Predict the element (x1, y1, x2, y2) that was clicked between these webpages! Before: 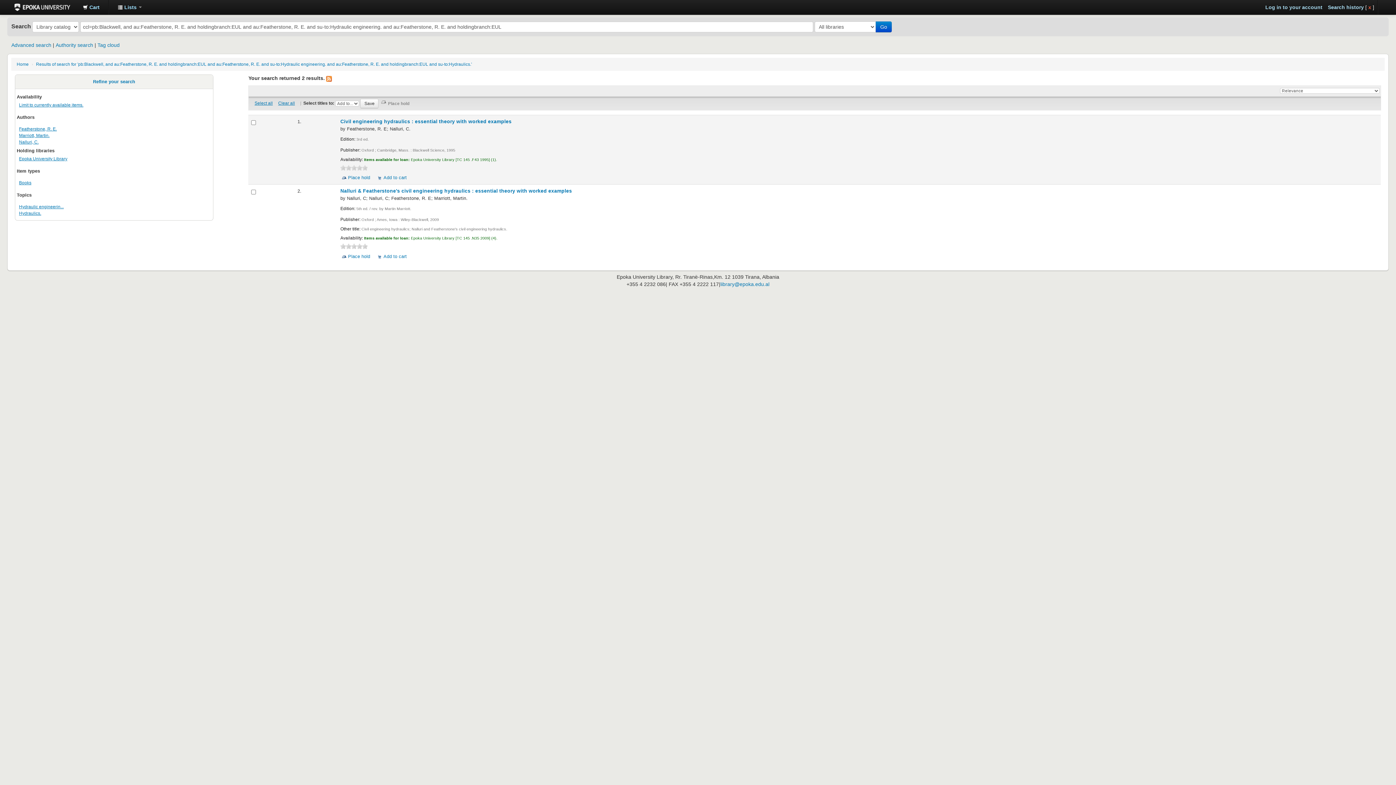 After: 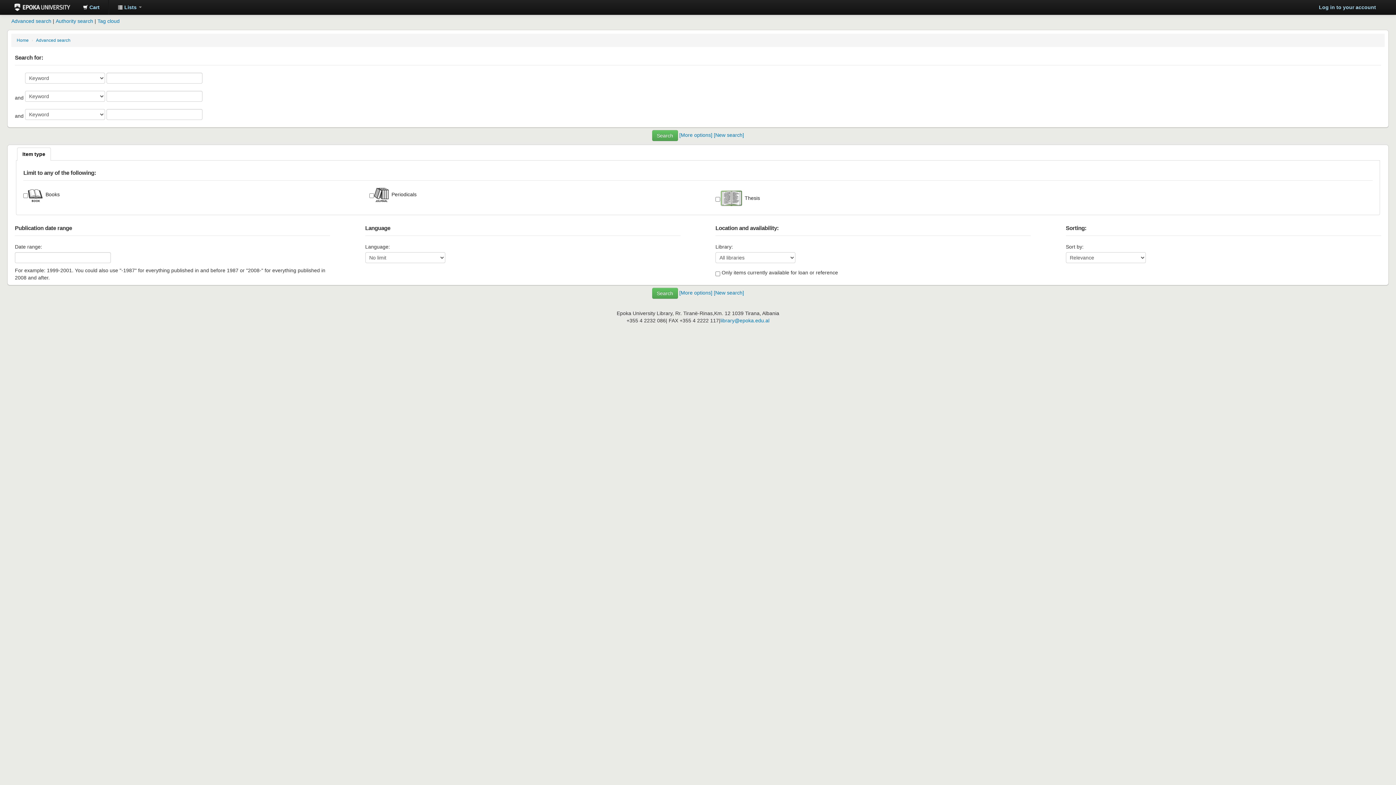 Action: bbox: (11, 42, 51, 48) label: Advanced search